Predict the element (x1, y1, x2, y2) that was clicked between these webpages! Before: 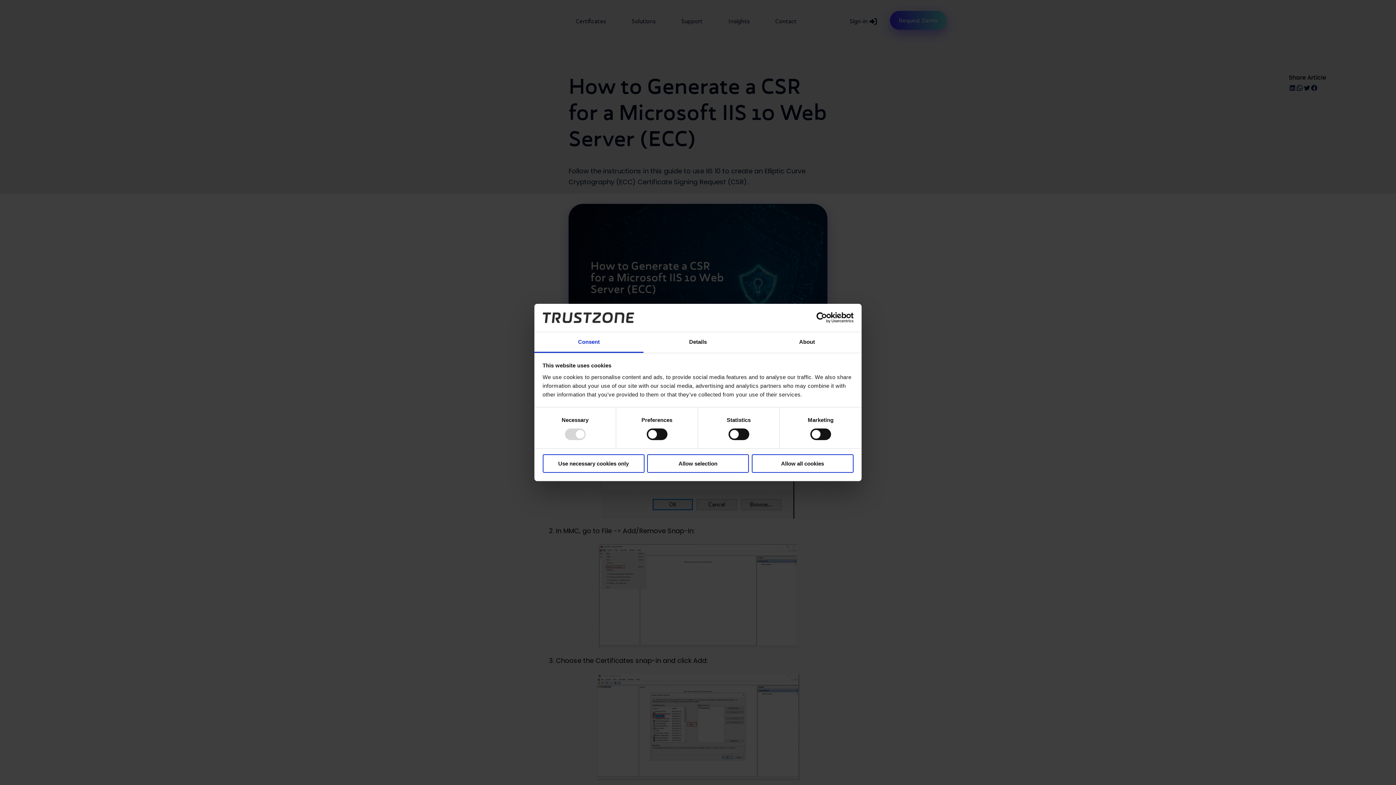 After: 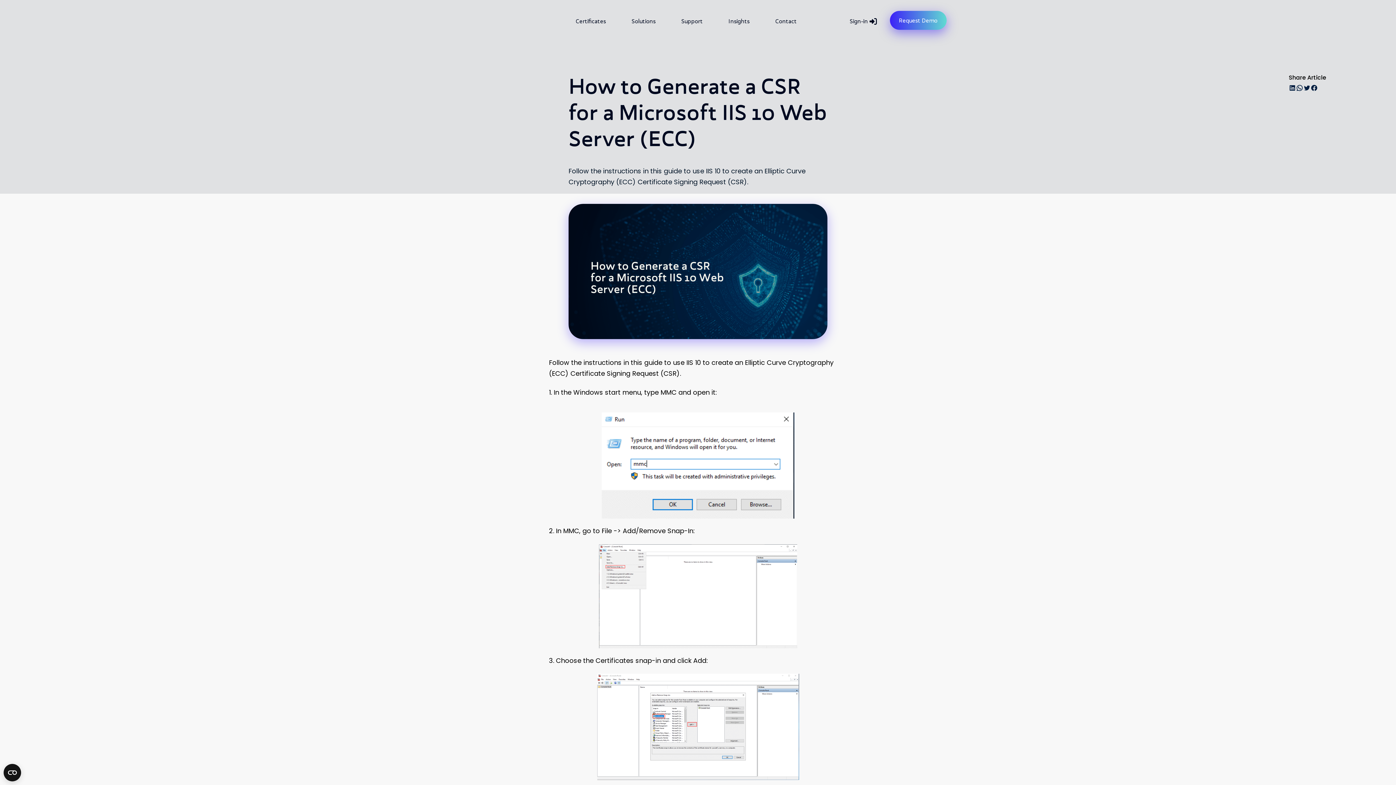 Action: label: Allow all cookies bbox: (751, 454, 853, 472)